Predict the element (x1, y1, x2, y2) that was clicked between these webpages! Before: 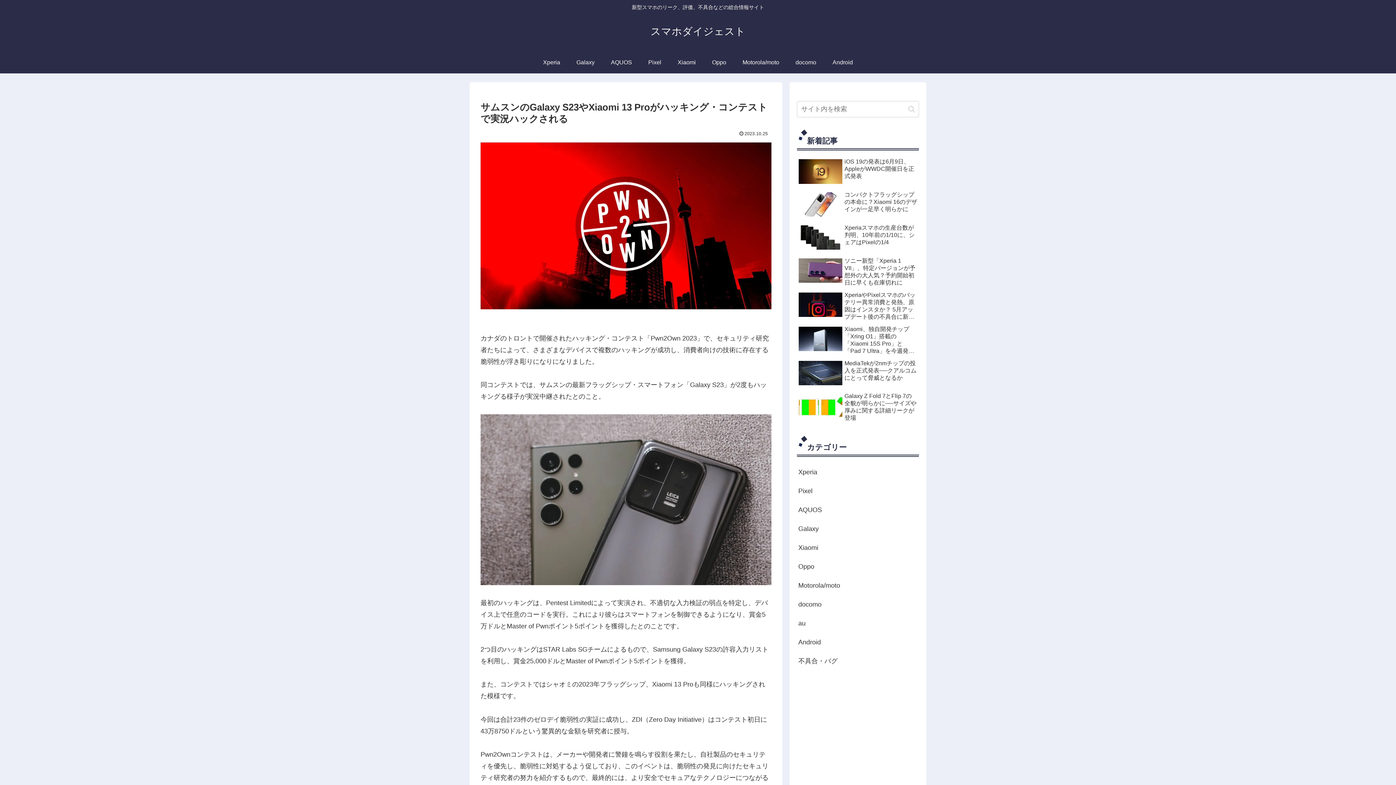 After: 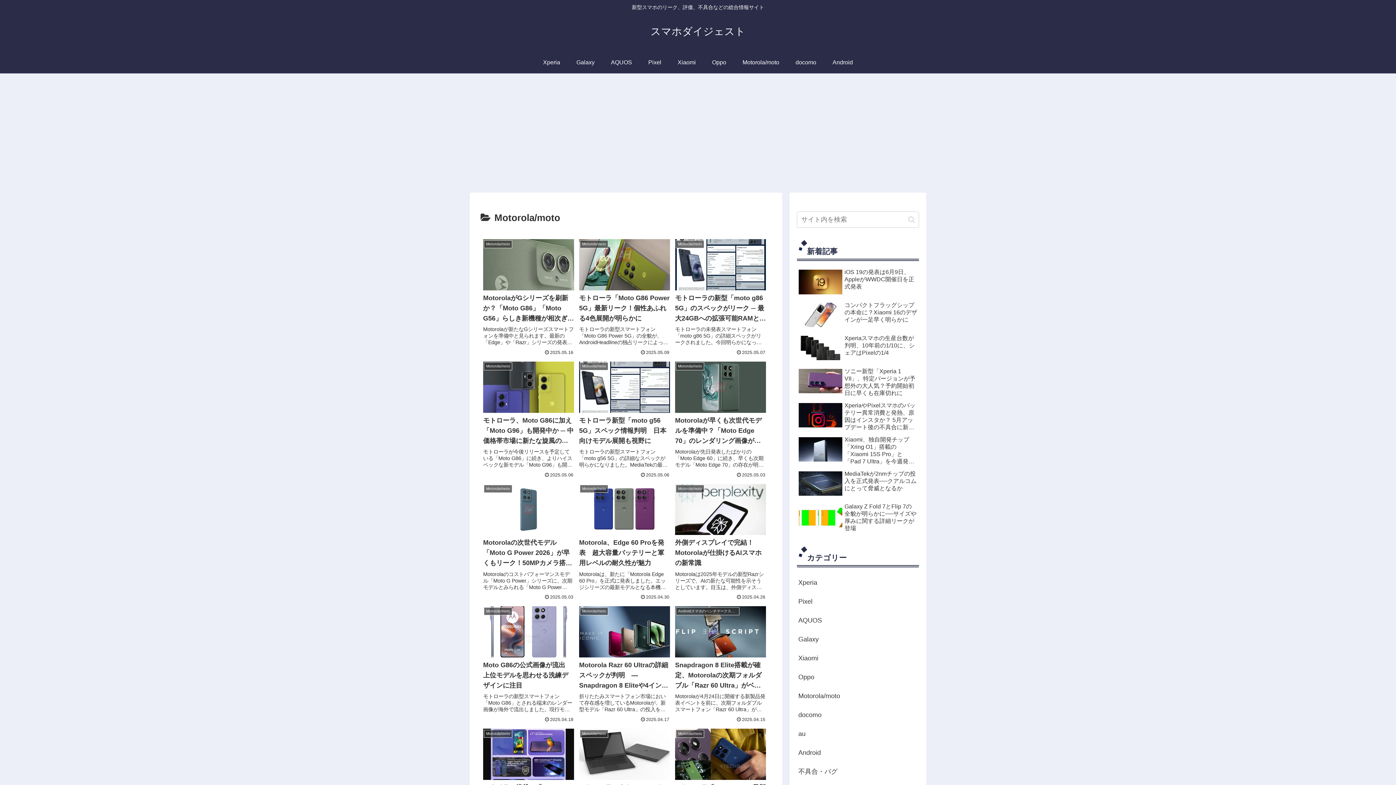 Action: bbox: (797, 576, 919, 595) label: Motorola/moto